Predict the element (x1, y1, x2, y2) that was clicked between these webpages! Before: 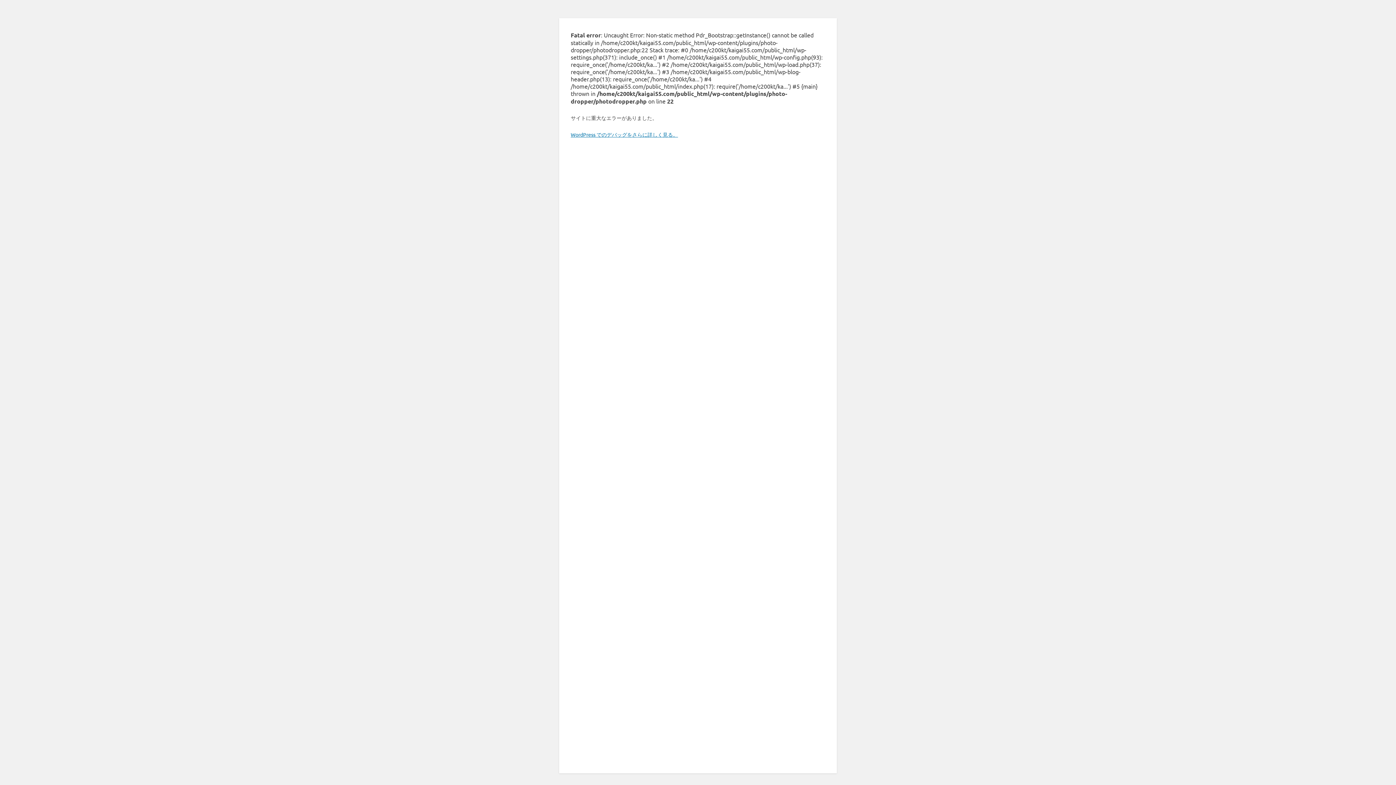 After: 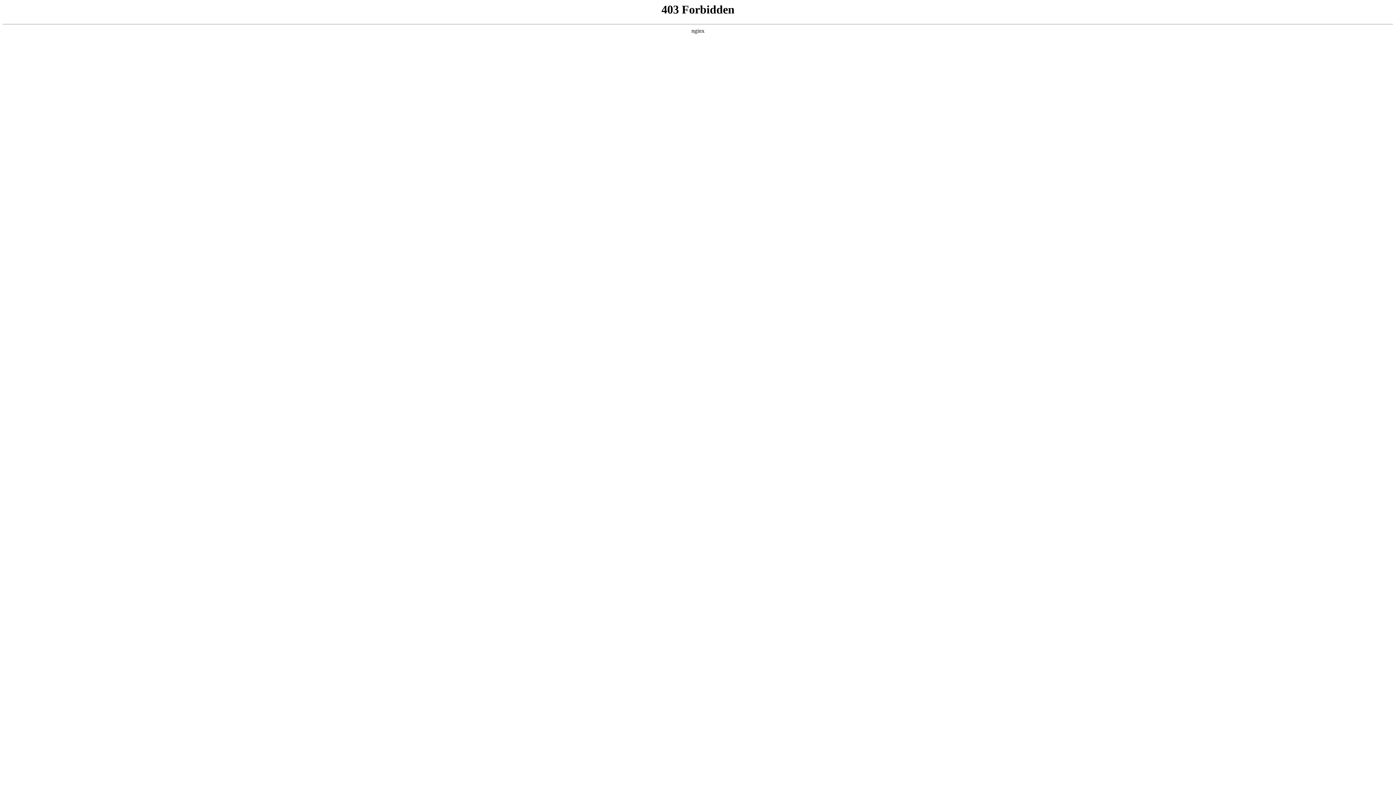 Action: bbox: (570, 131, 678, 137) label: WordPress でのデバッグをさらに詳しく見る。